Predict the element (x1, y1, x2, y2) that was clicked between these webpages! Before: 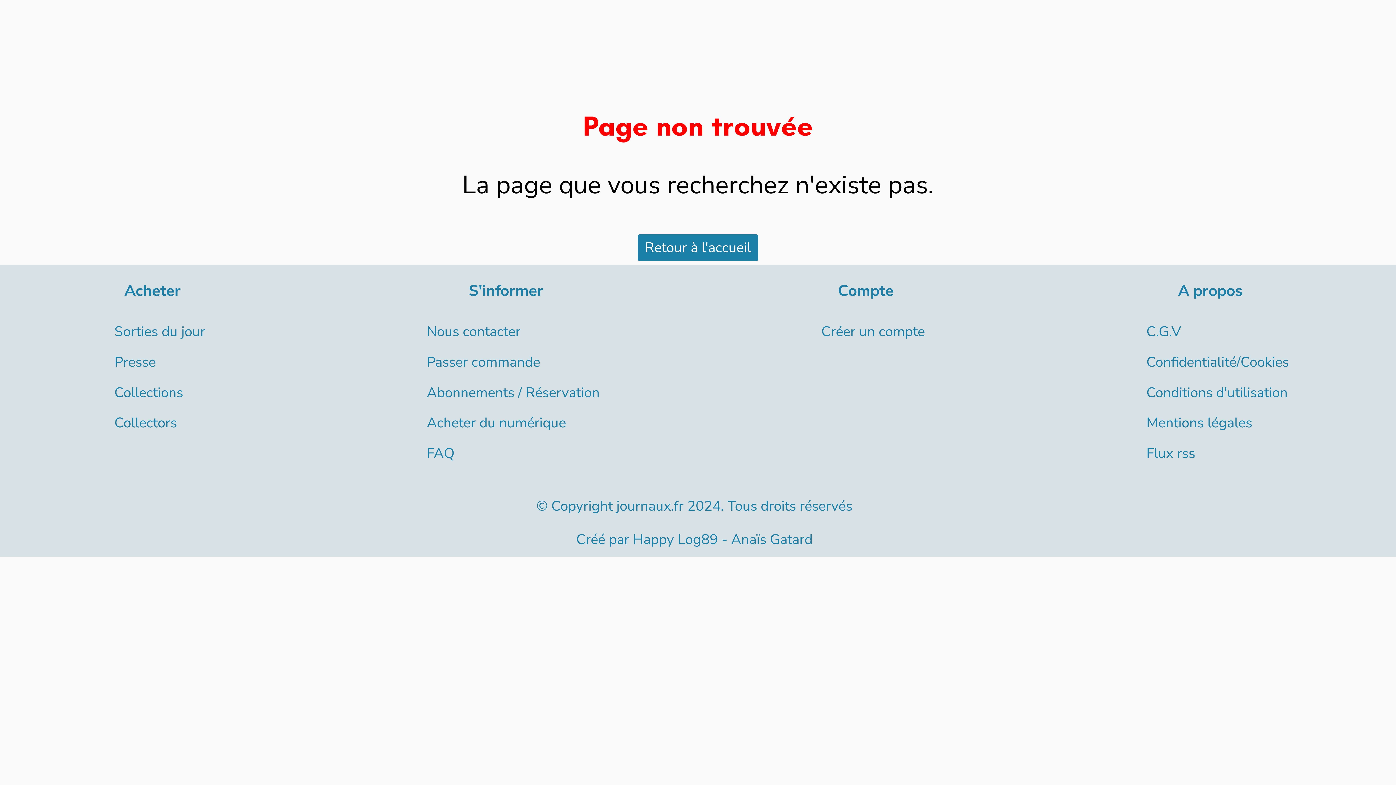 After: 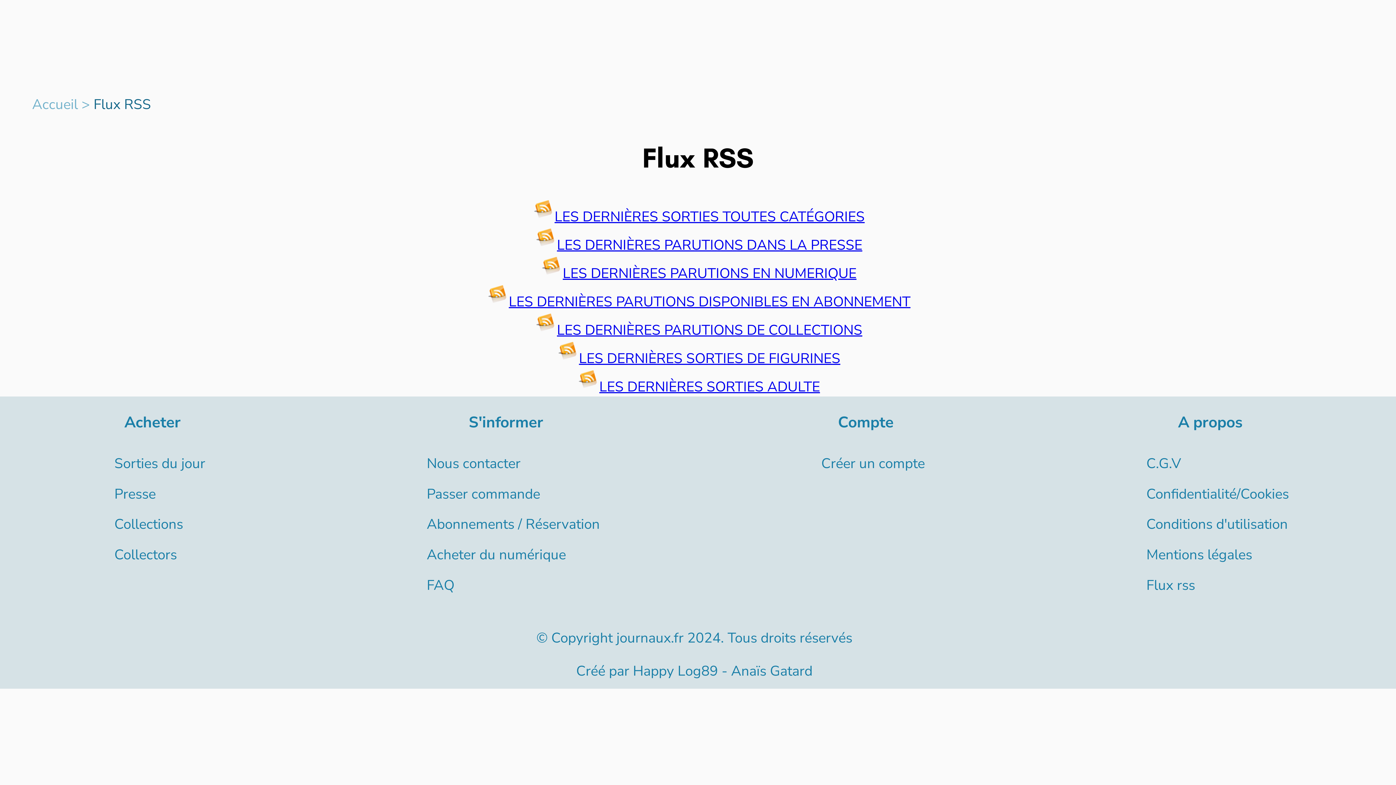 Action: label: Flux rss bbox: (1146, 443, 1195, 463)